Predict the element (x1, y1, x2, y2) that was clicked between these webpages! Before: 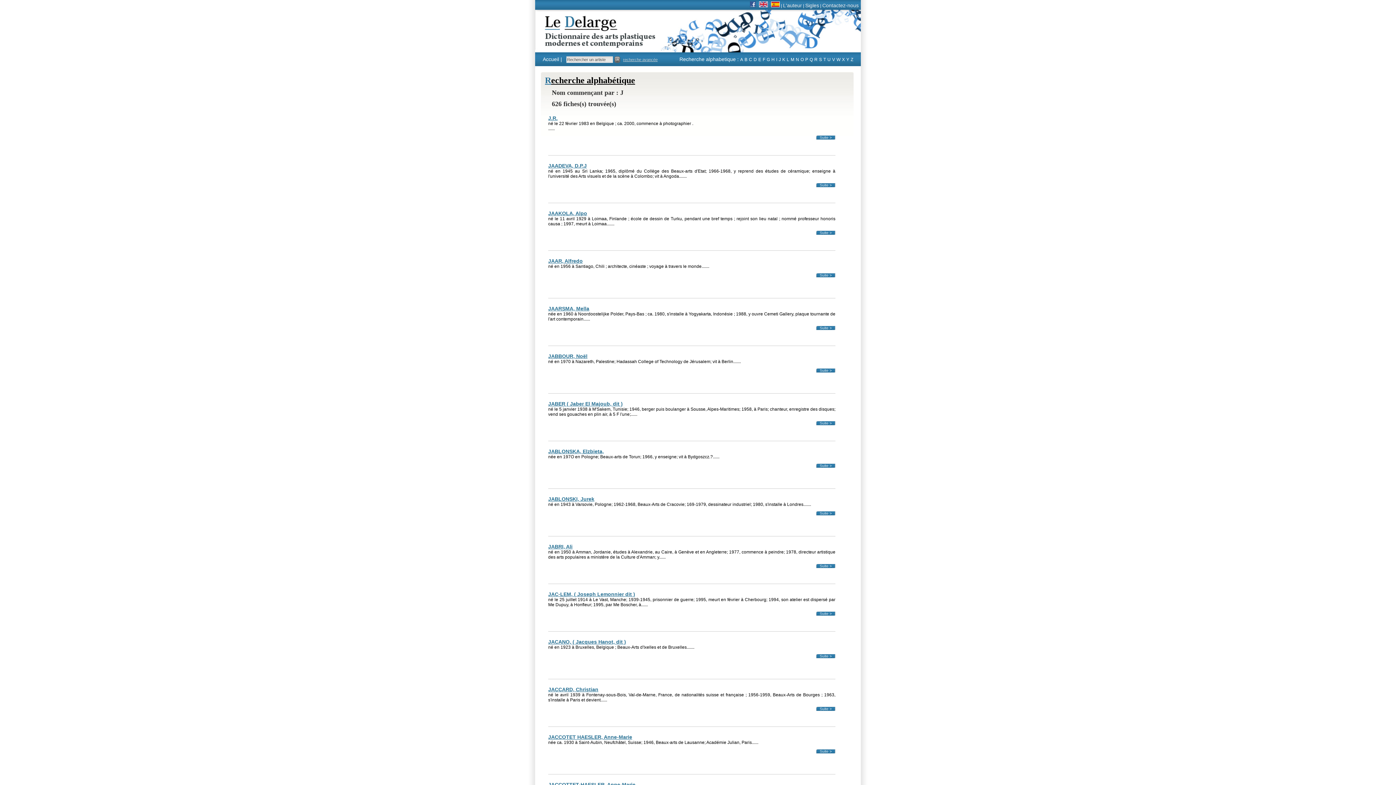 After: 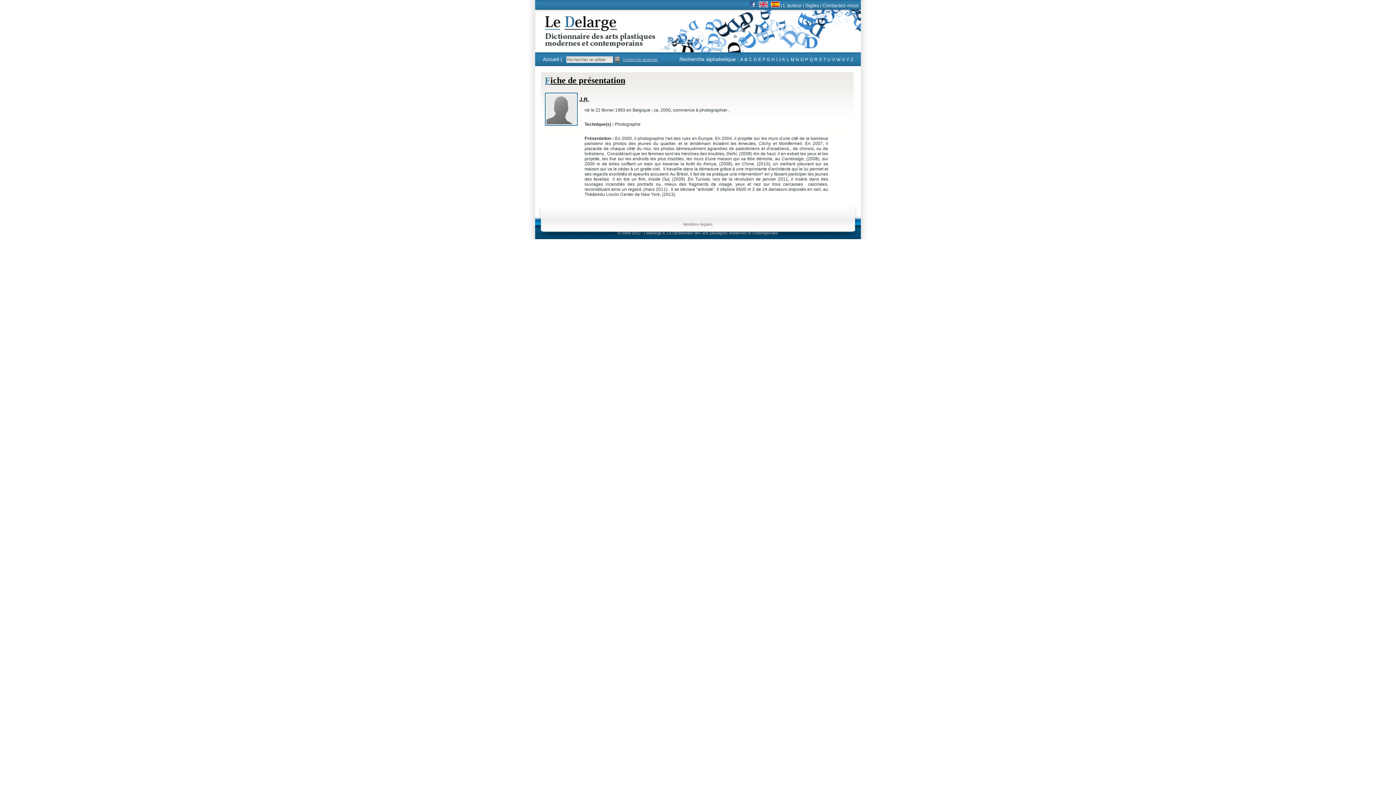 Action: bbox: (548, 135, 835, 139) label: Suite >